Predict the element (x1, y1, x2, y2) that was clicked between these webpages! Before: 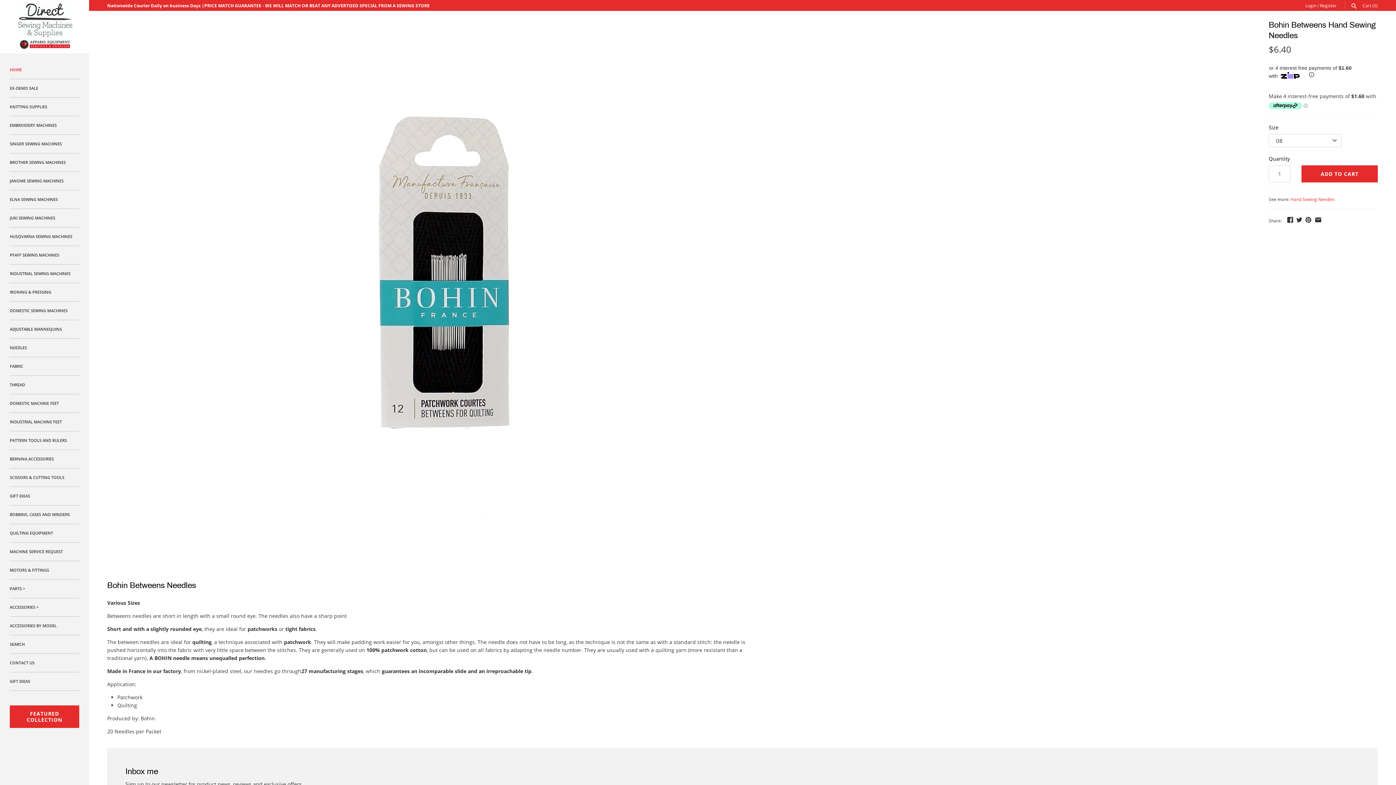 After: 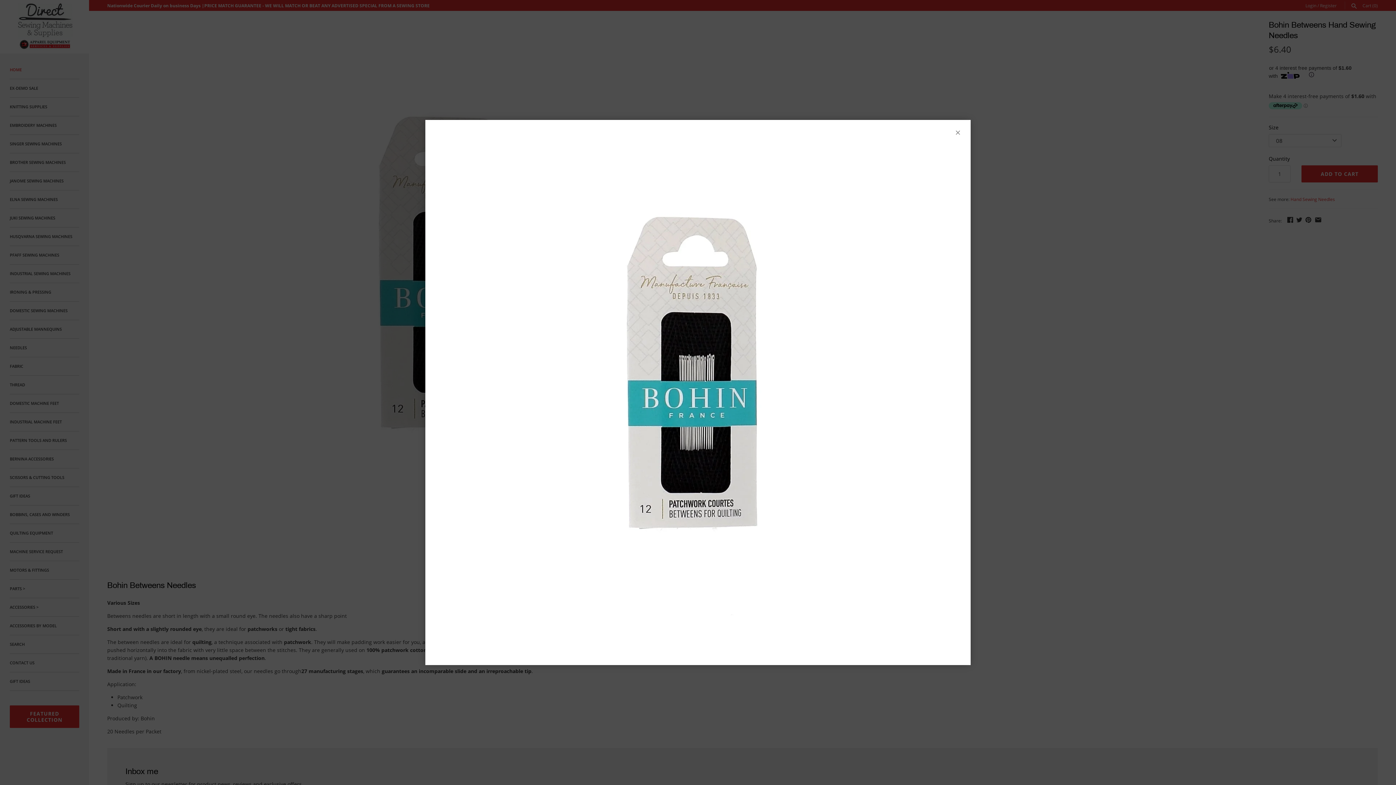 Action: bbox: (107, 19, 792, 565)